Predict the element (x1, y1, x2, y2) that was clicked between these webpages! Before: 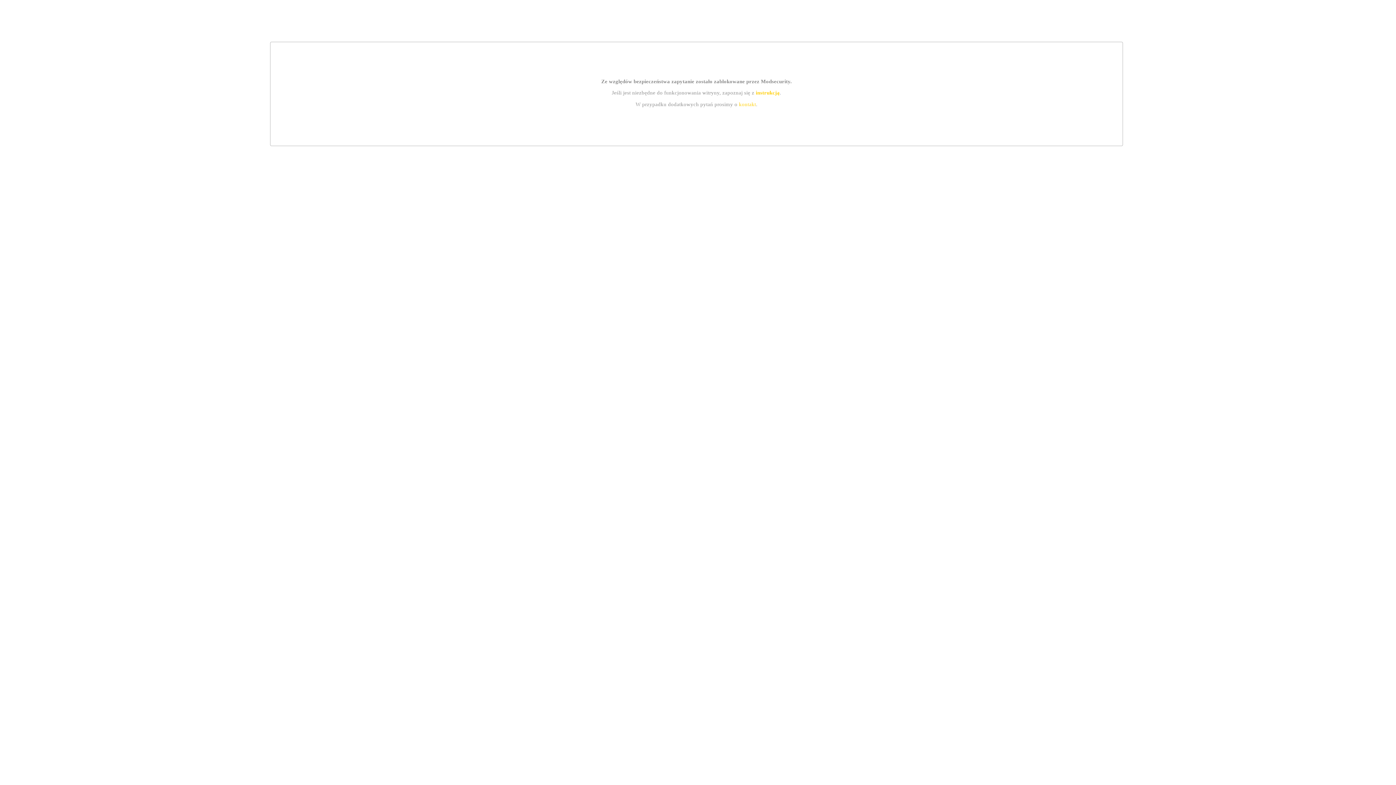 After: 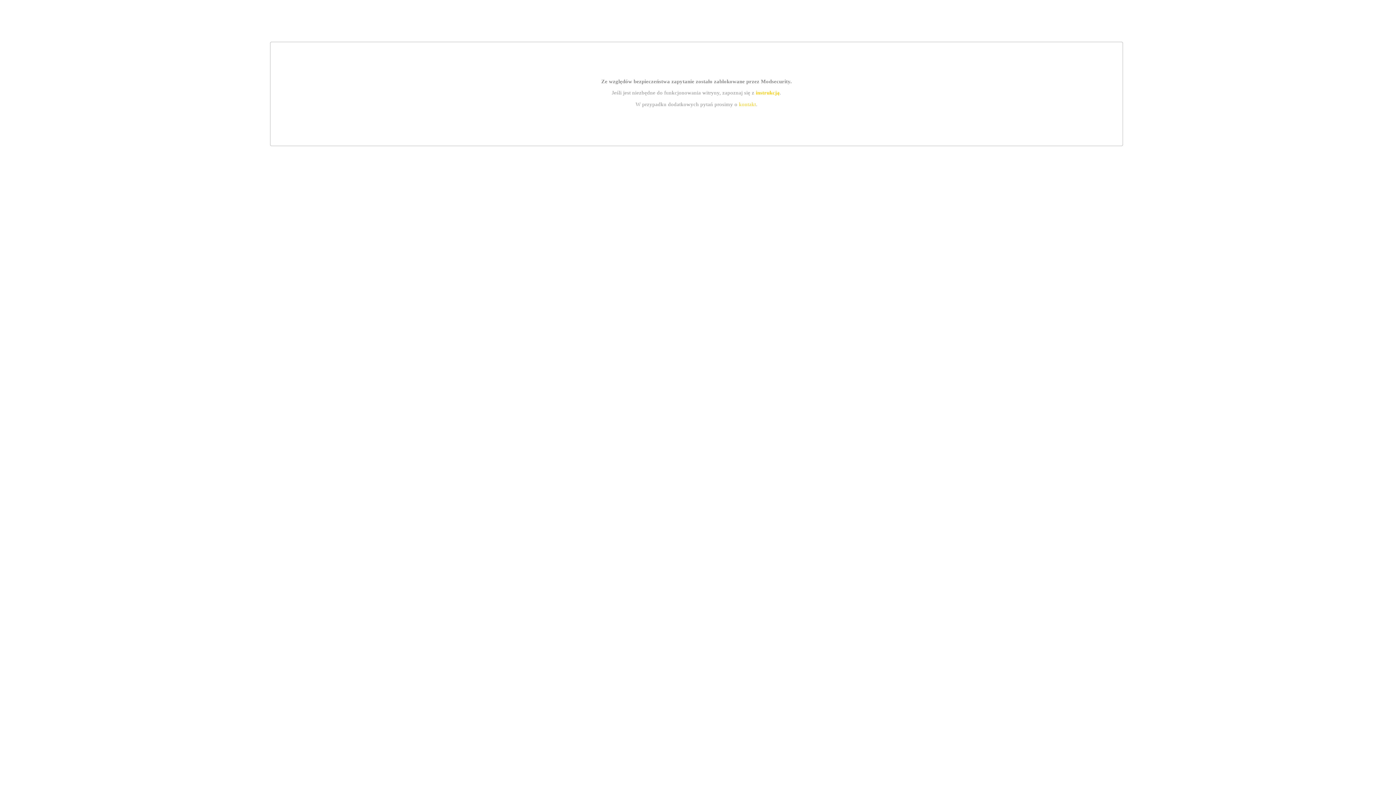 Action: label: kontakt bbox: (739, 101, 756, 107)